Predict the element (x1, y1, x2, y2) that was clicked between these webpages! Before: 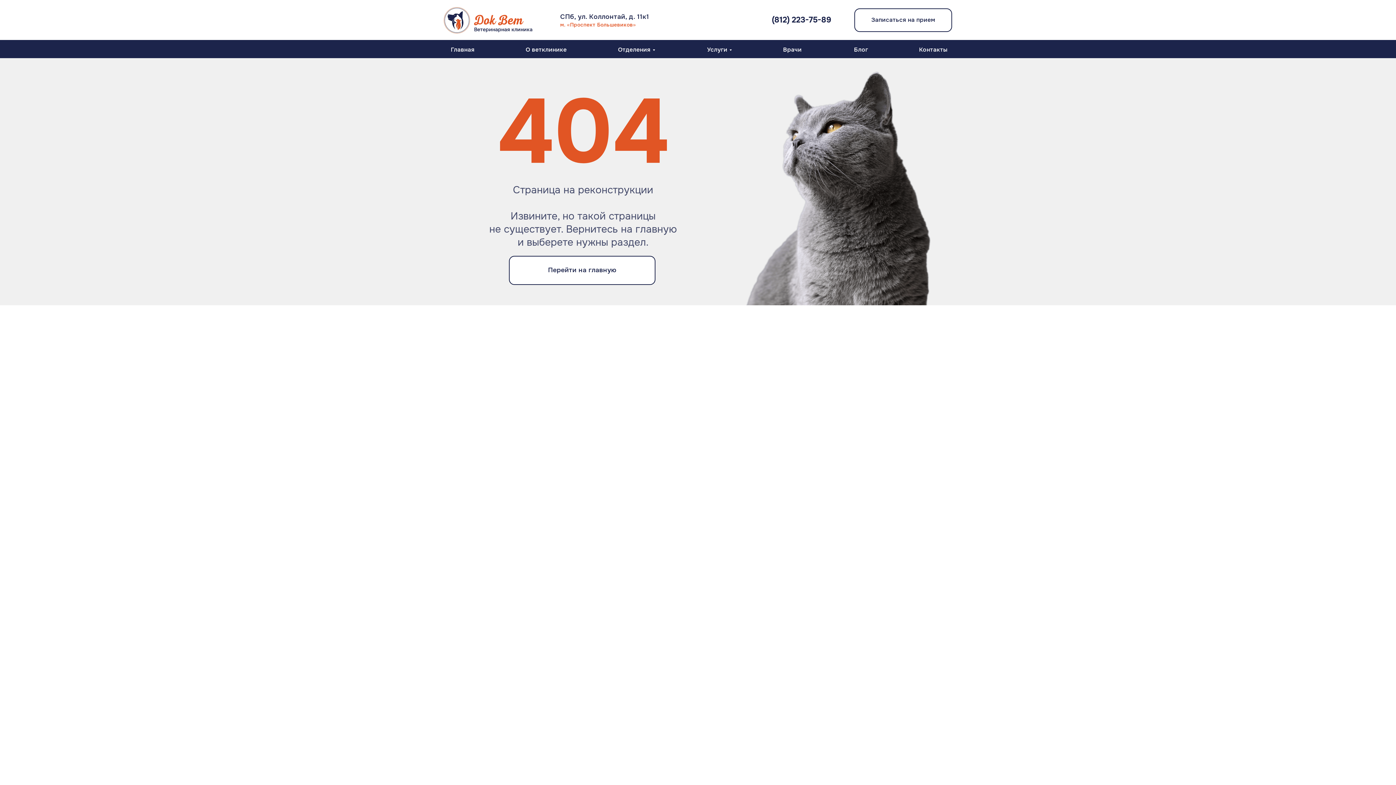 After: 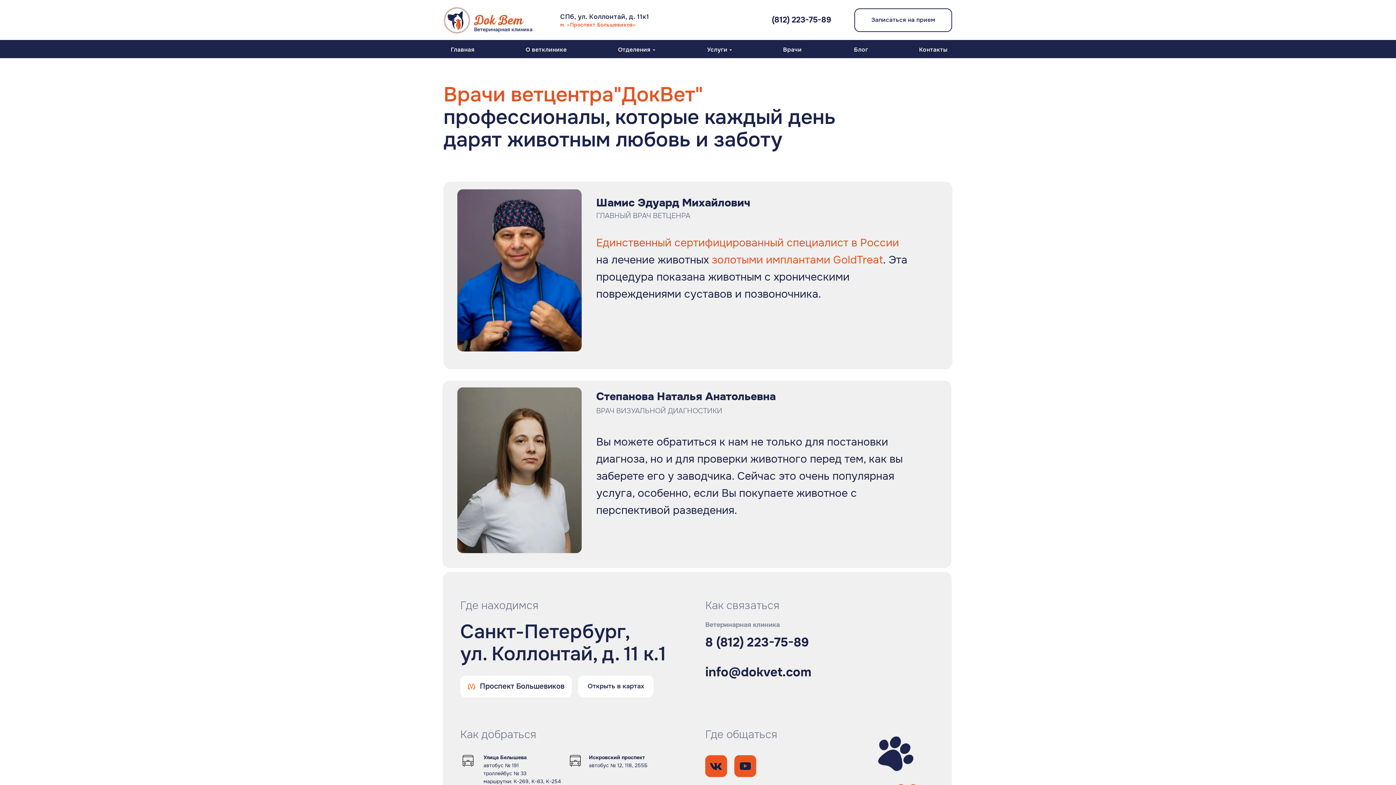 Action: bbox: (787, 45, 802, 53) label: рачи